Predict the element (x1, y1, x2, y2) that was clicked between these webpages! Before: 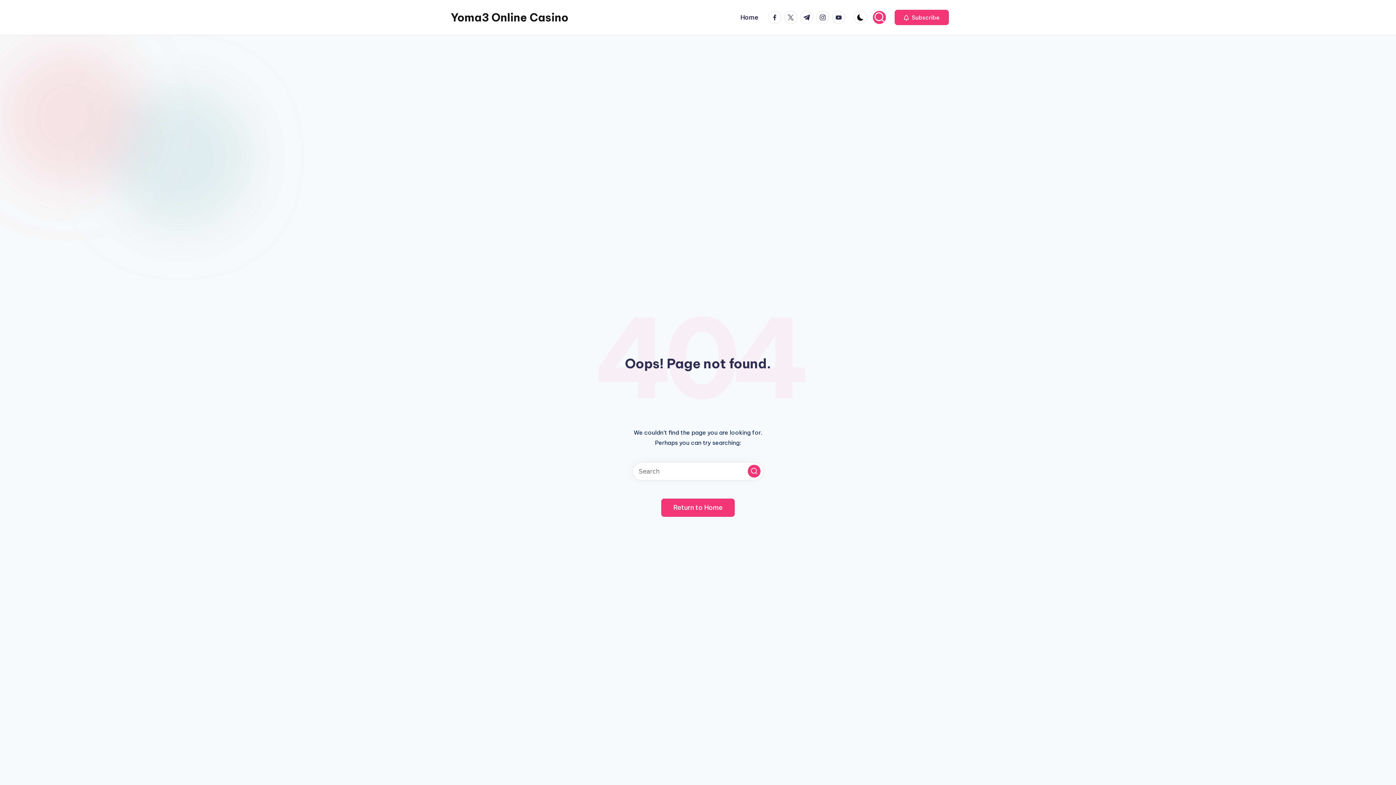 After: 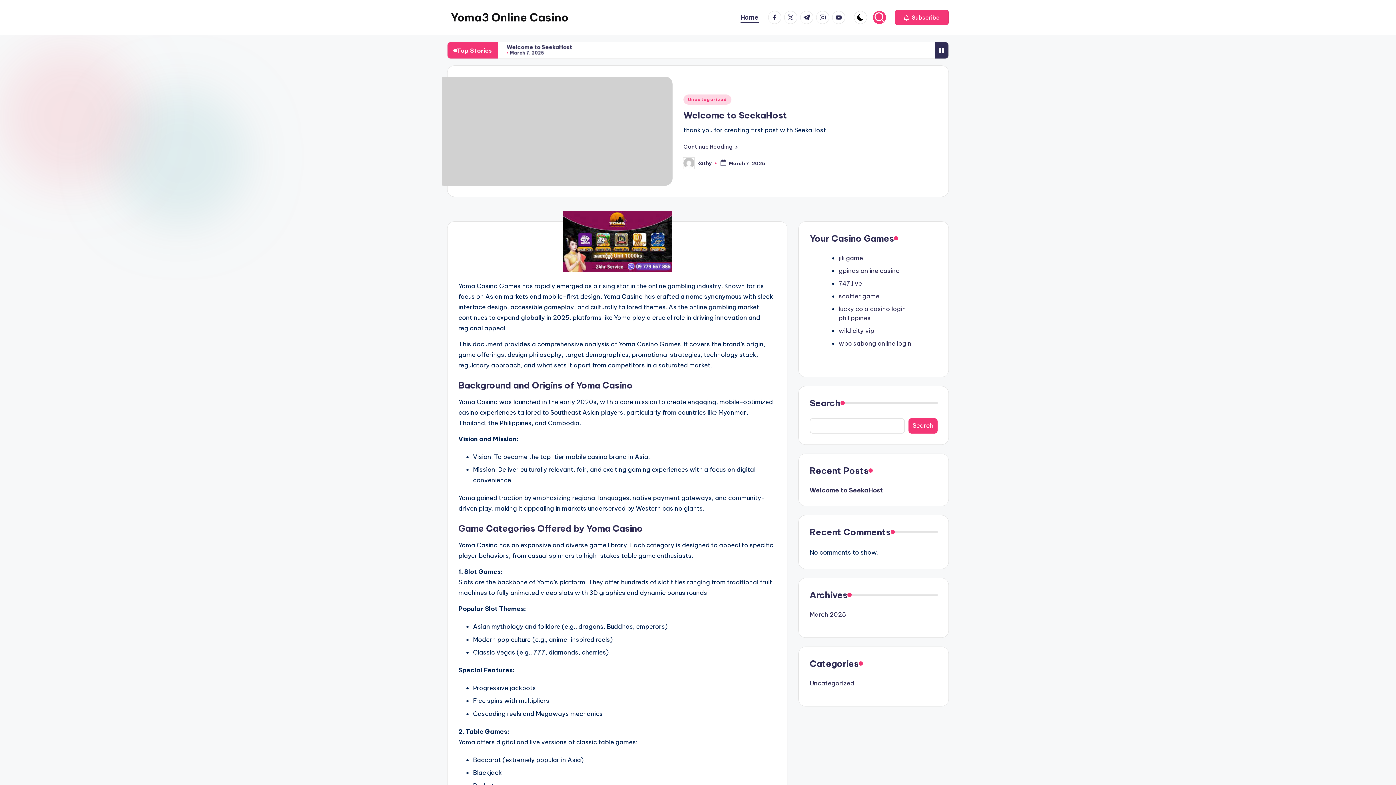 Action: label: Yoma3 Online Casino bbox: (450, 9, 568, 25)